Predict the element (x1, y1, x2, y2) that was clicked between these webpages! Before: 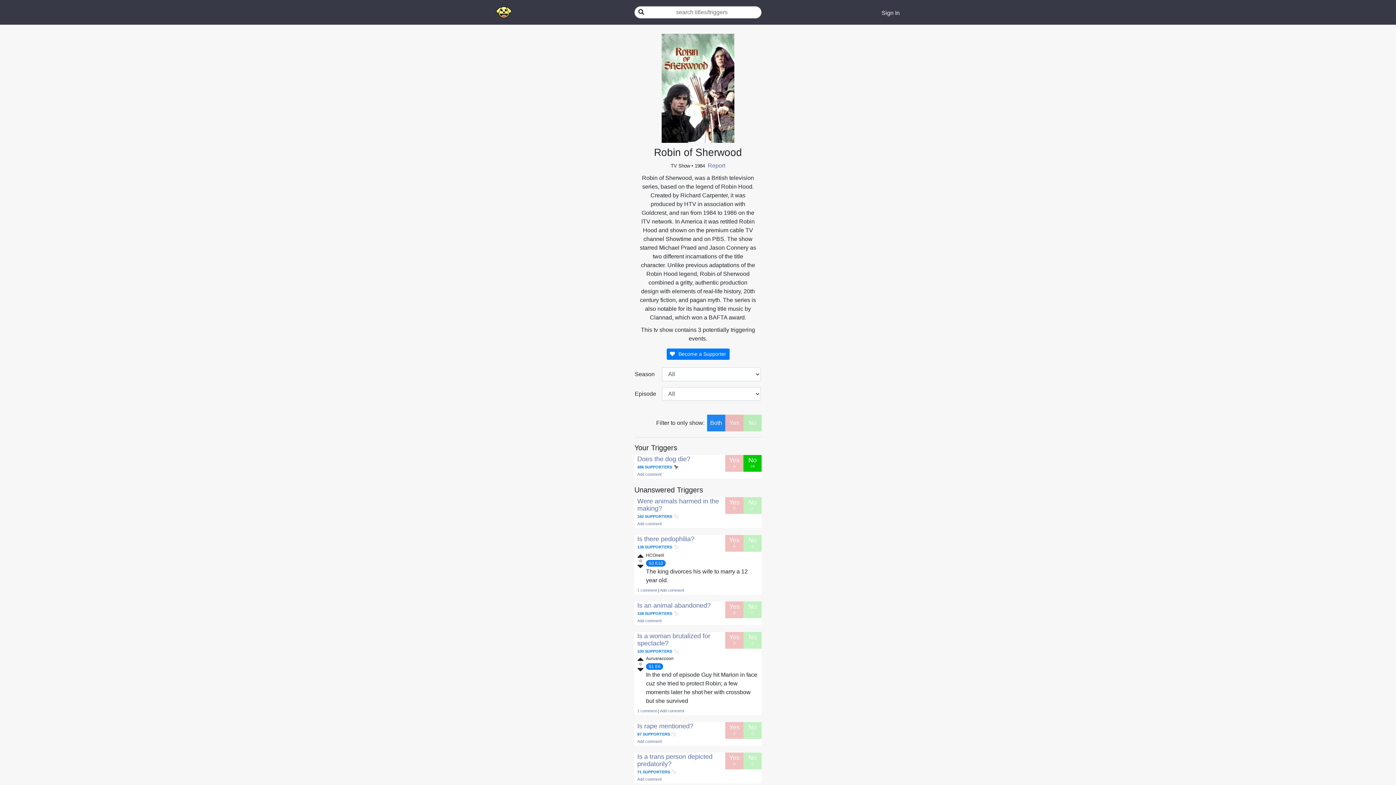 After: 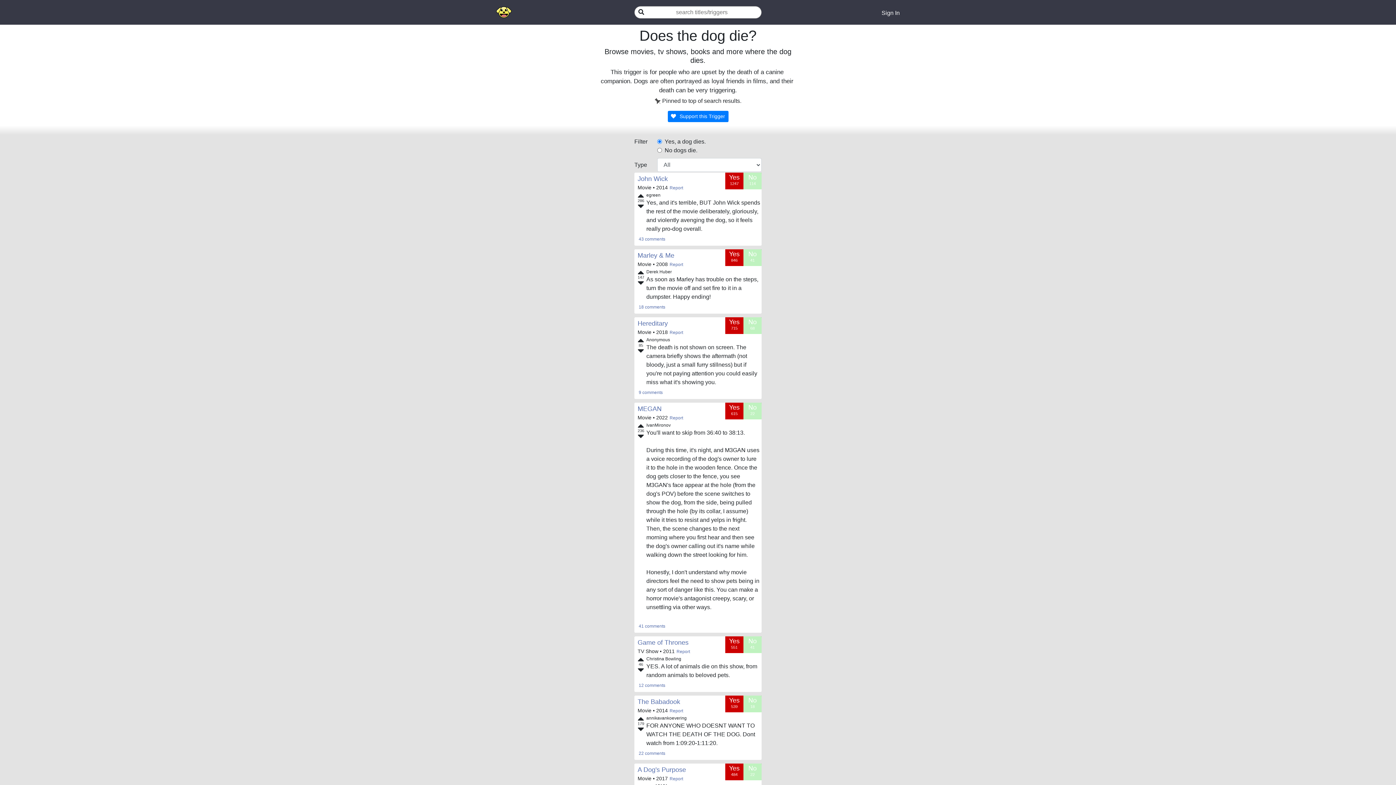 Action: bbox: (637, 455, 690, 462) label: Does the dog die?